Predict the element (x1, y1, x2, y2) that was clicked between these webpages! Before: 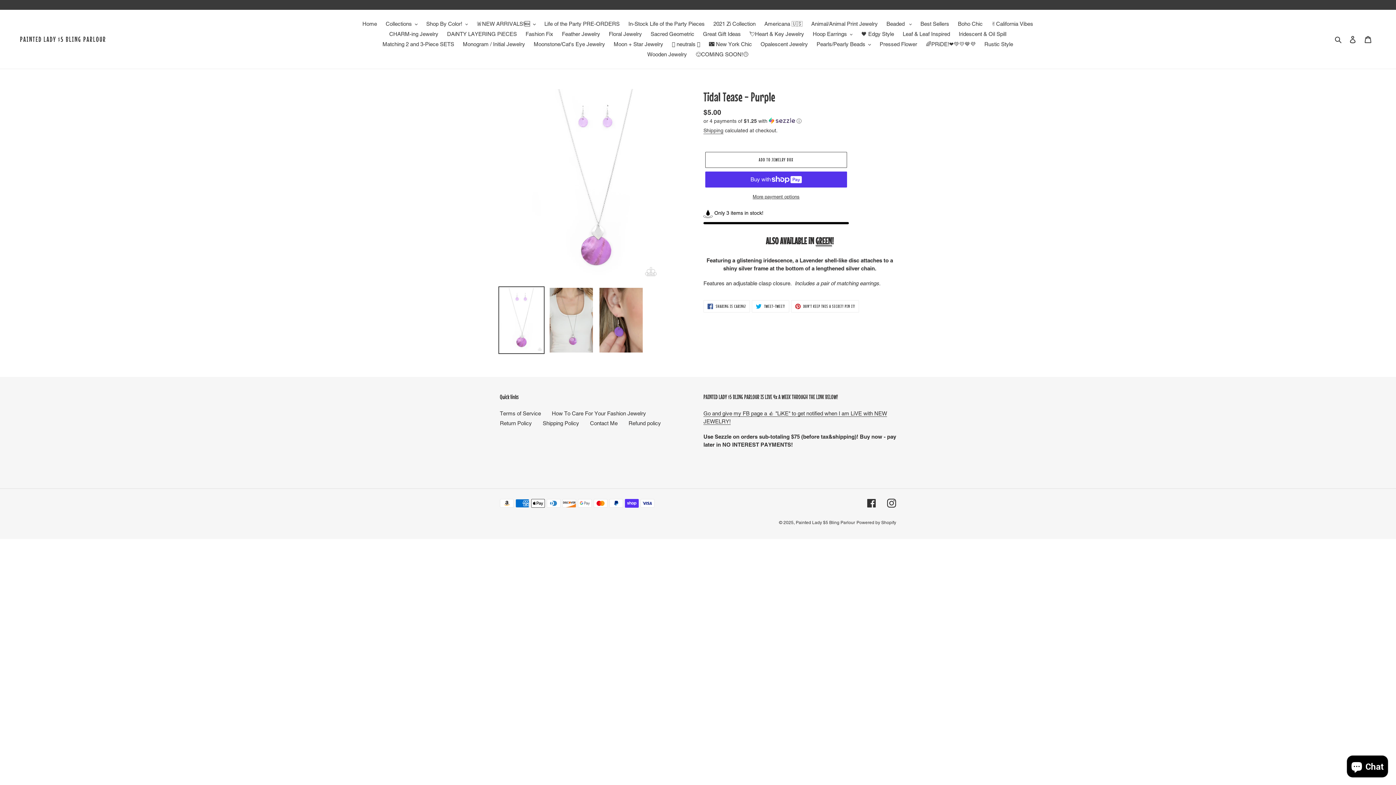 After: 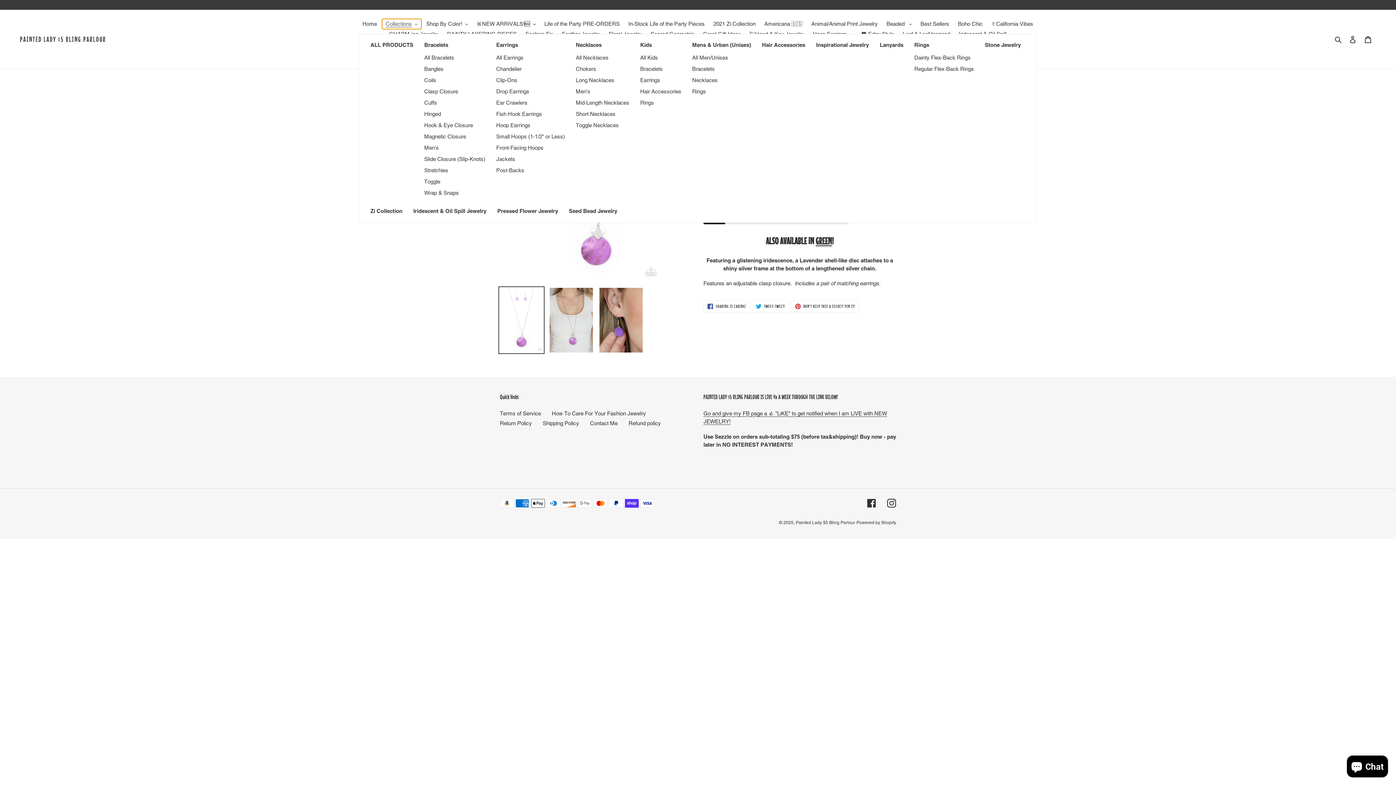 Action: label: Collections bbox: (382, 18, 421, 29)